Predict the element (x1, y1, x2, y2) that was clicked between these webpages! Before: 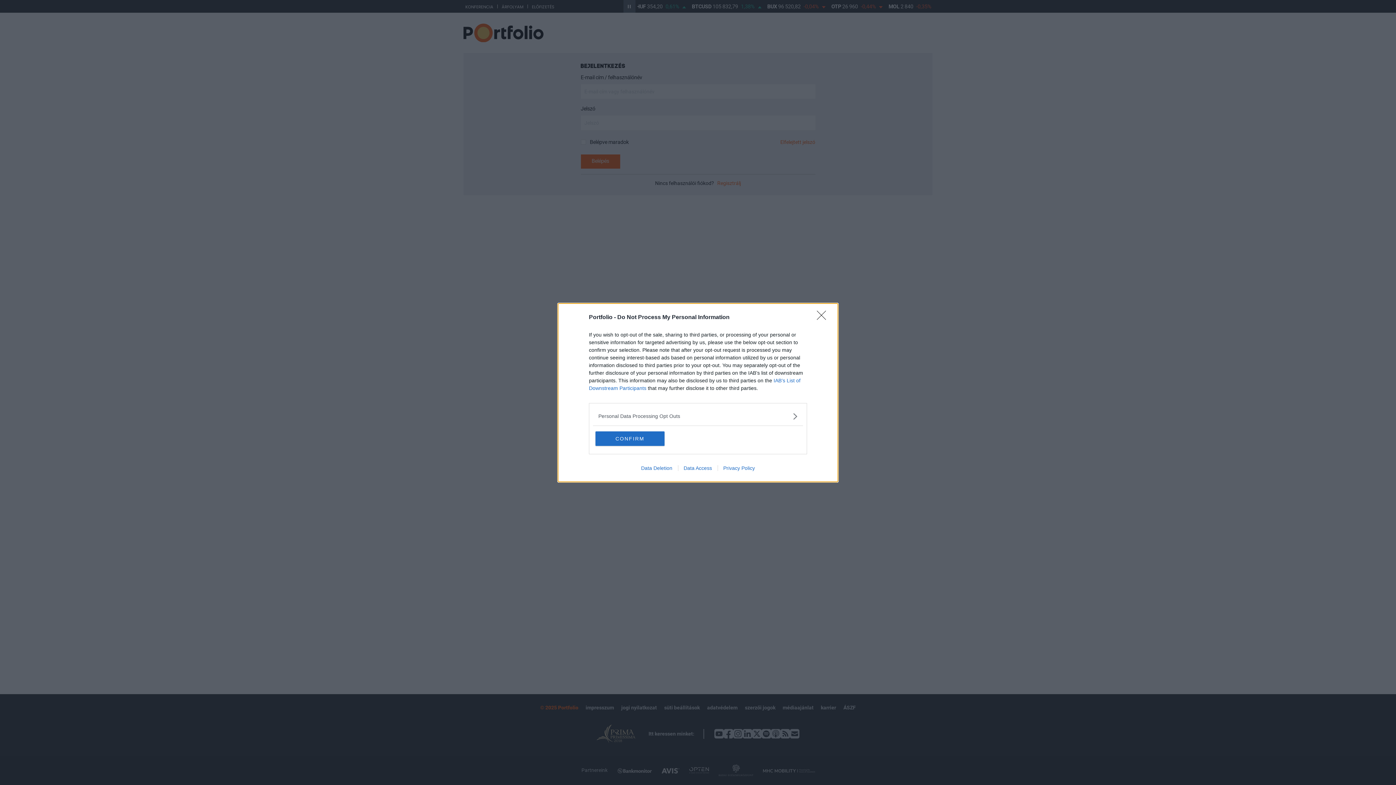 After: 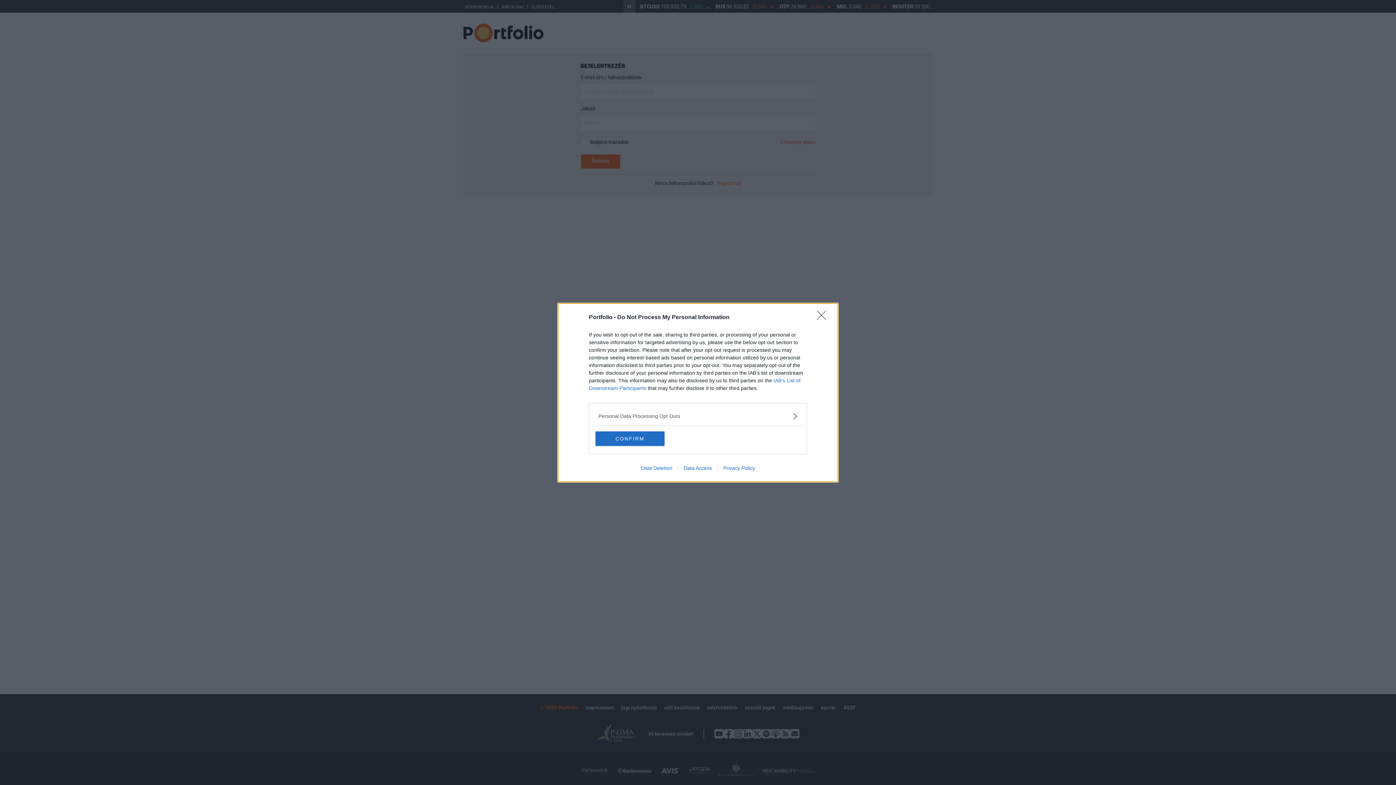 Action: label: Data Deletion bbox: (635, 465, 678, 471)